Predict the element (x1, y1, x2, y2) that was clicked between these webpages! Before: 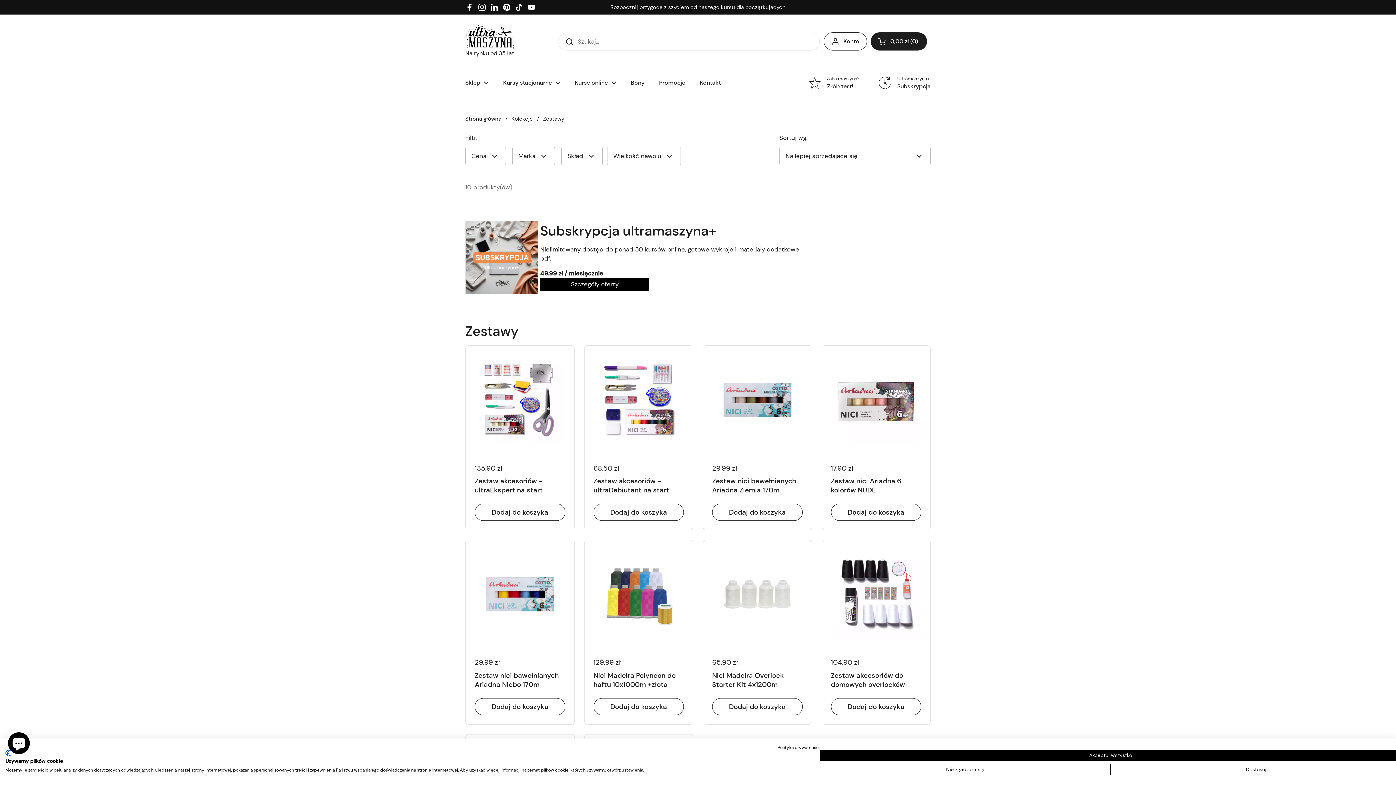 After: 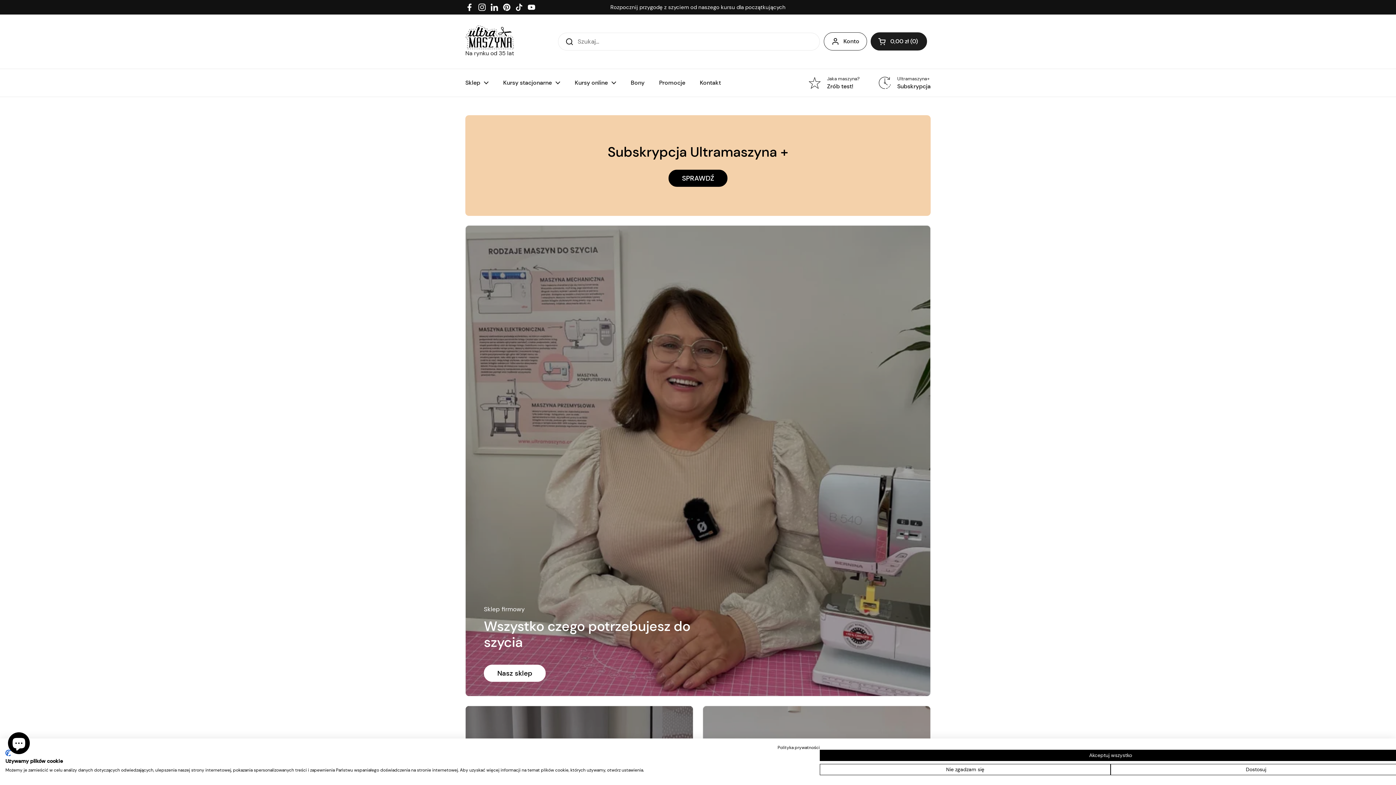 Action: bbox: (465, 115, 501, 122) label: Strona główna